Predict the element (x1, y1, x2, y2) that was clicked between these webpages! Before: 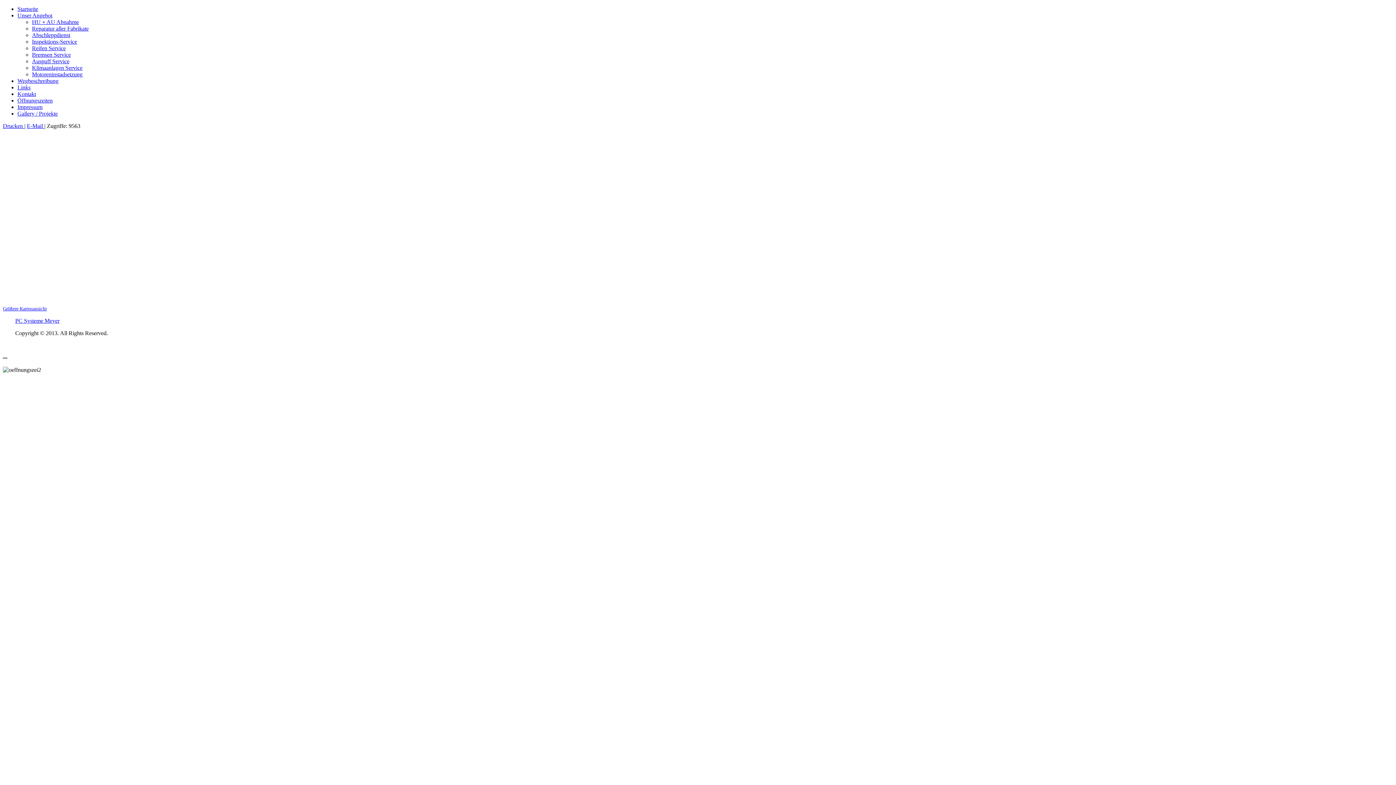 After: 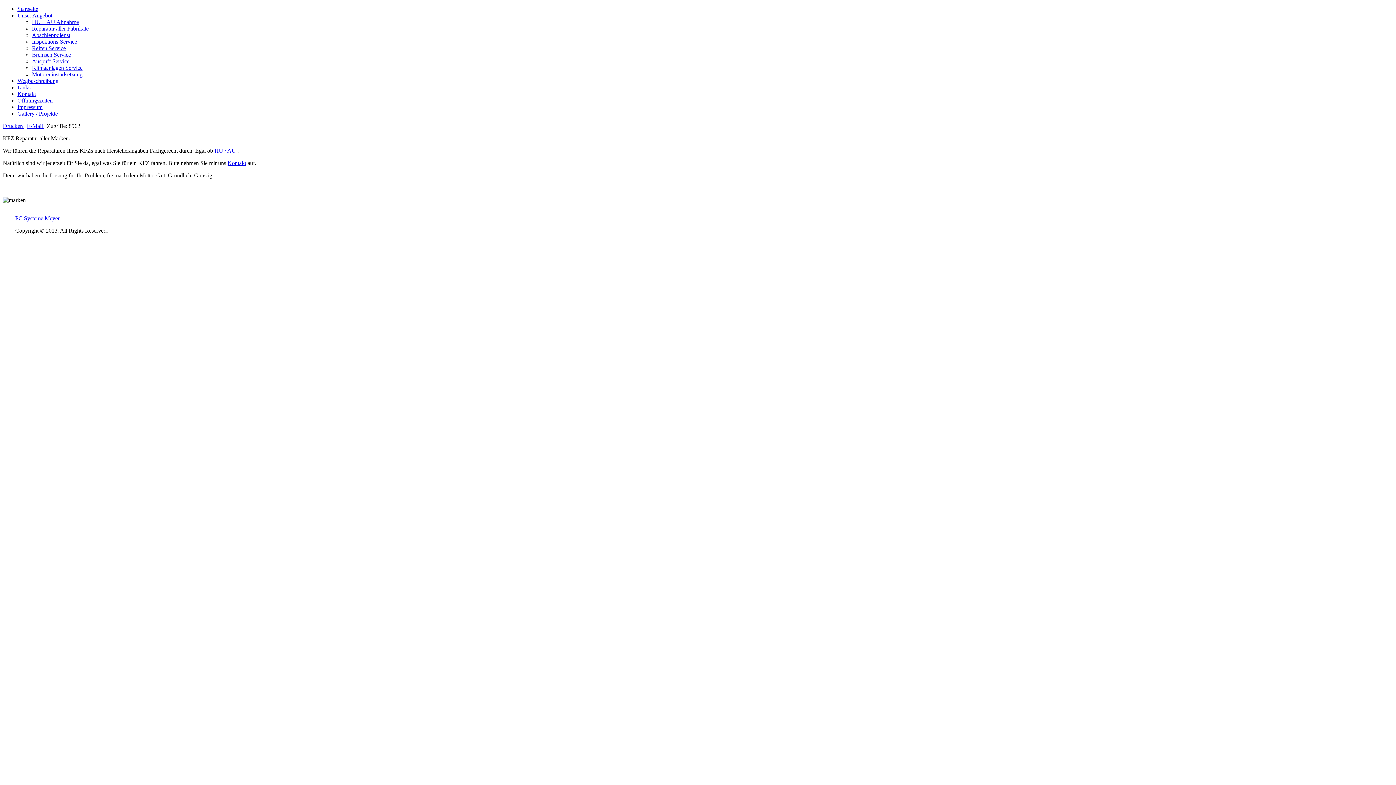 Action: label: Reparatur aller Fabrikate bbox: (32, 25, 88, 31)